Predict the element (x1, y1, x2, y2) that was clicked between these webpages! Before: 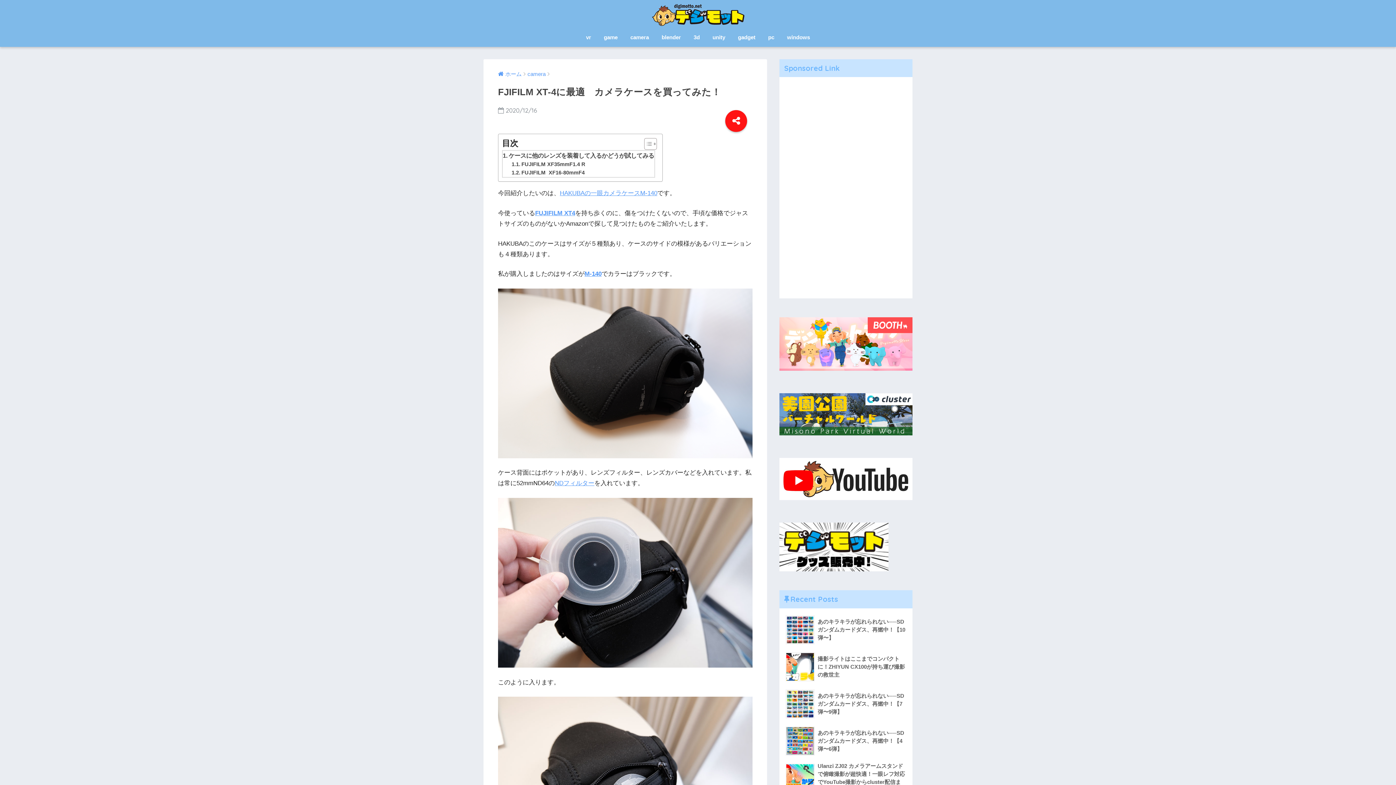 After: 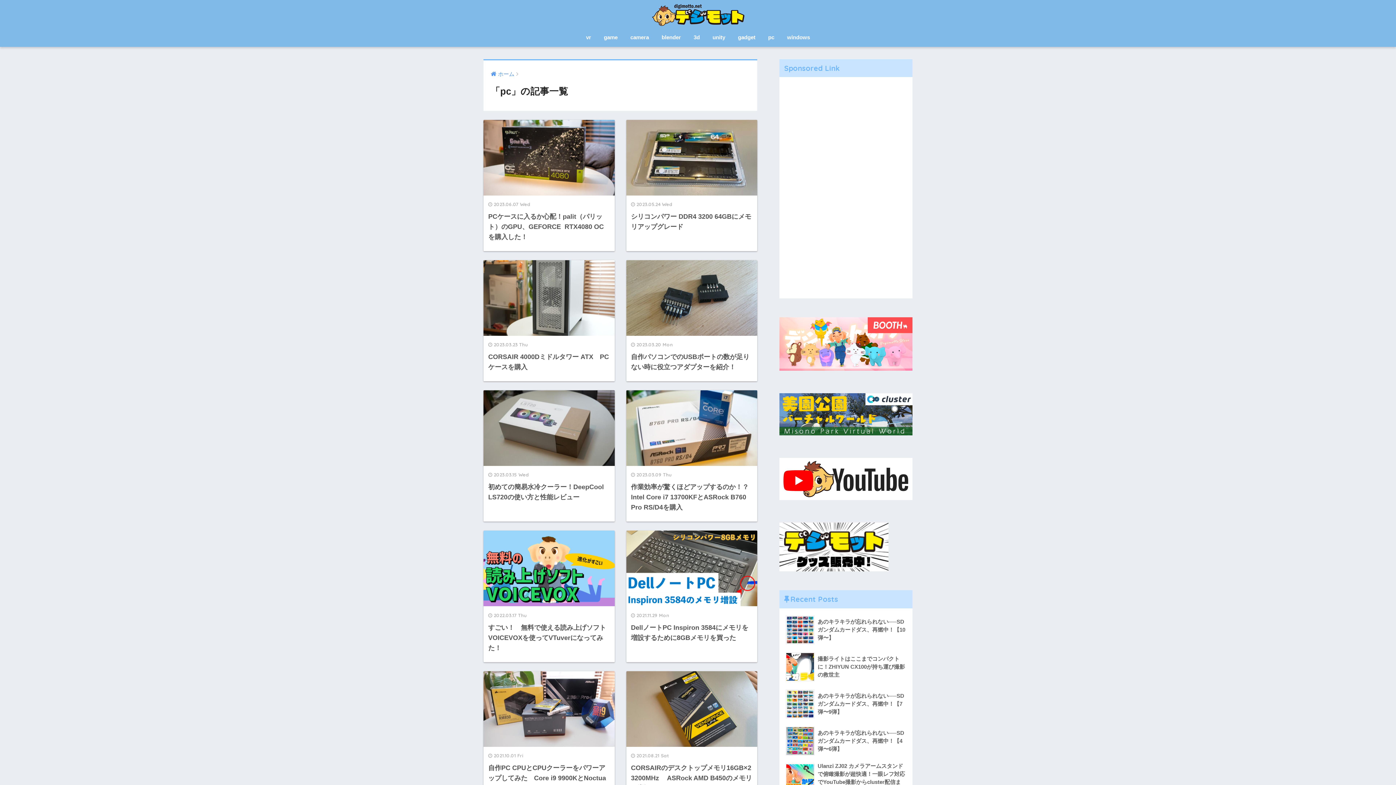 Action: bbox: (762, 29, 780, 46) label: pc